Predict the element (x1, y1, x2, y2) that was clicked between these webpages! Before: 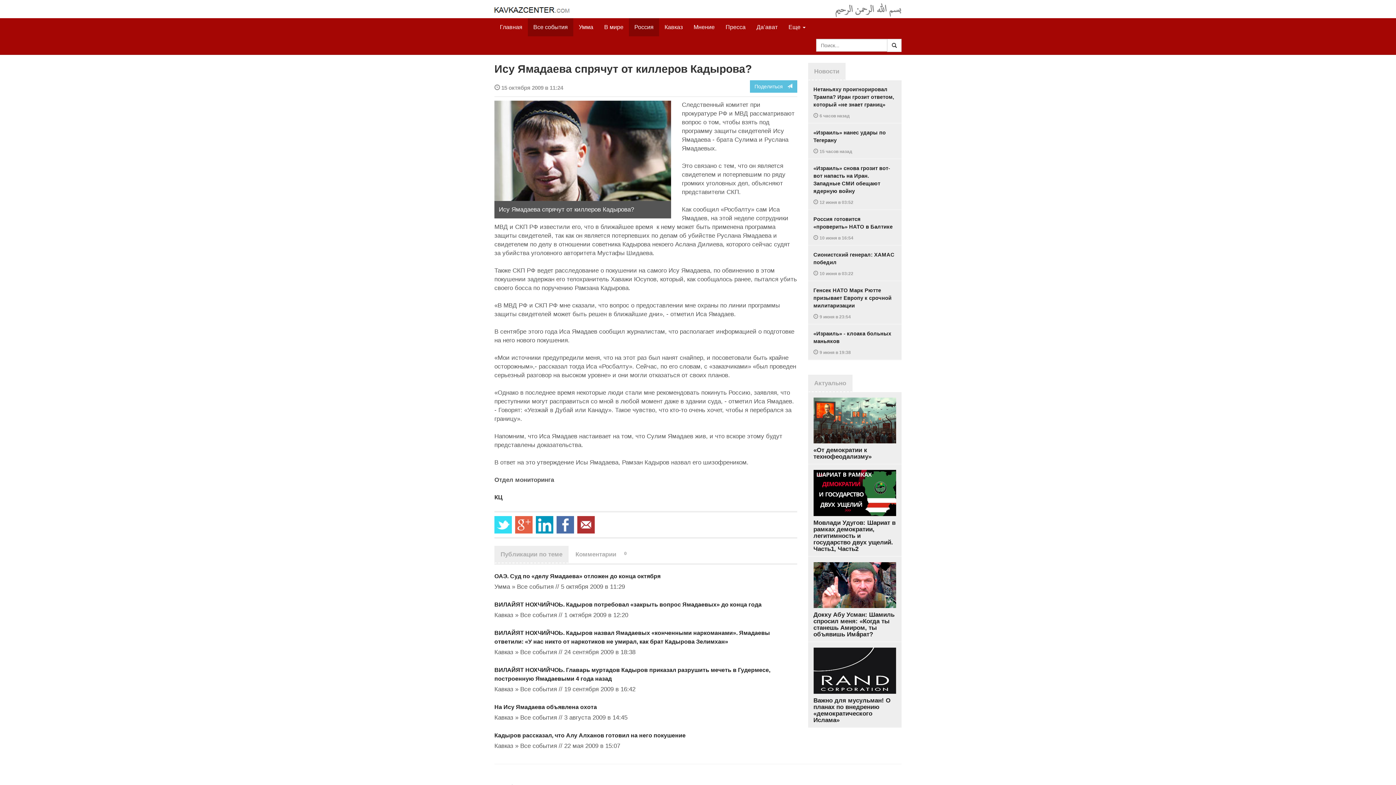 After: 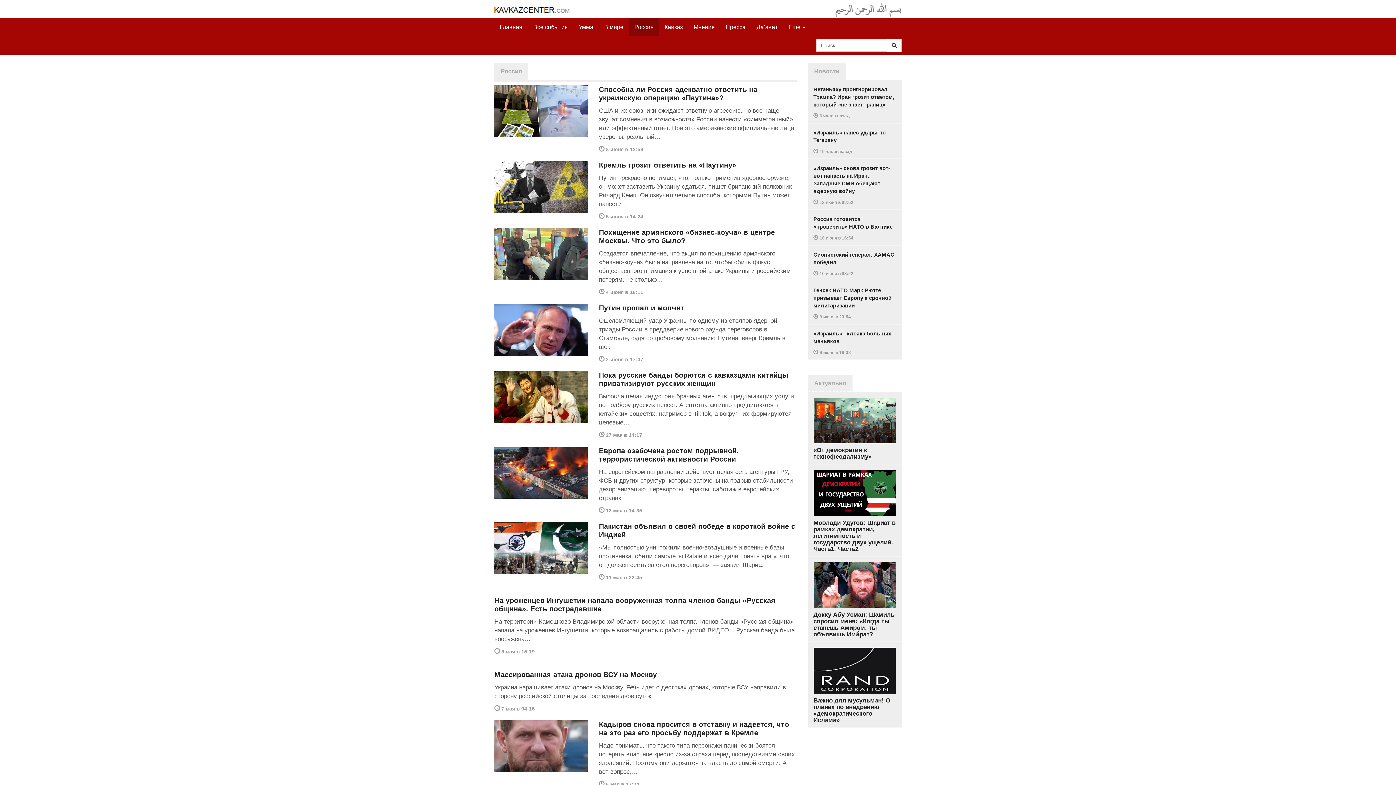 Action: label: Россия bbox: (629, 18, 659, 36)